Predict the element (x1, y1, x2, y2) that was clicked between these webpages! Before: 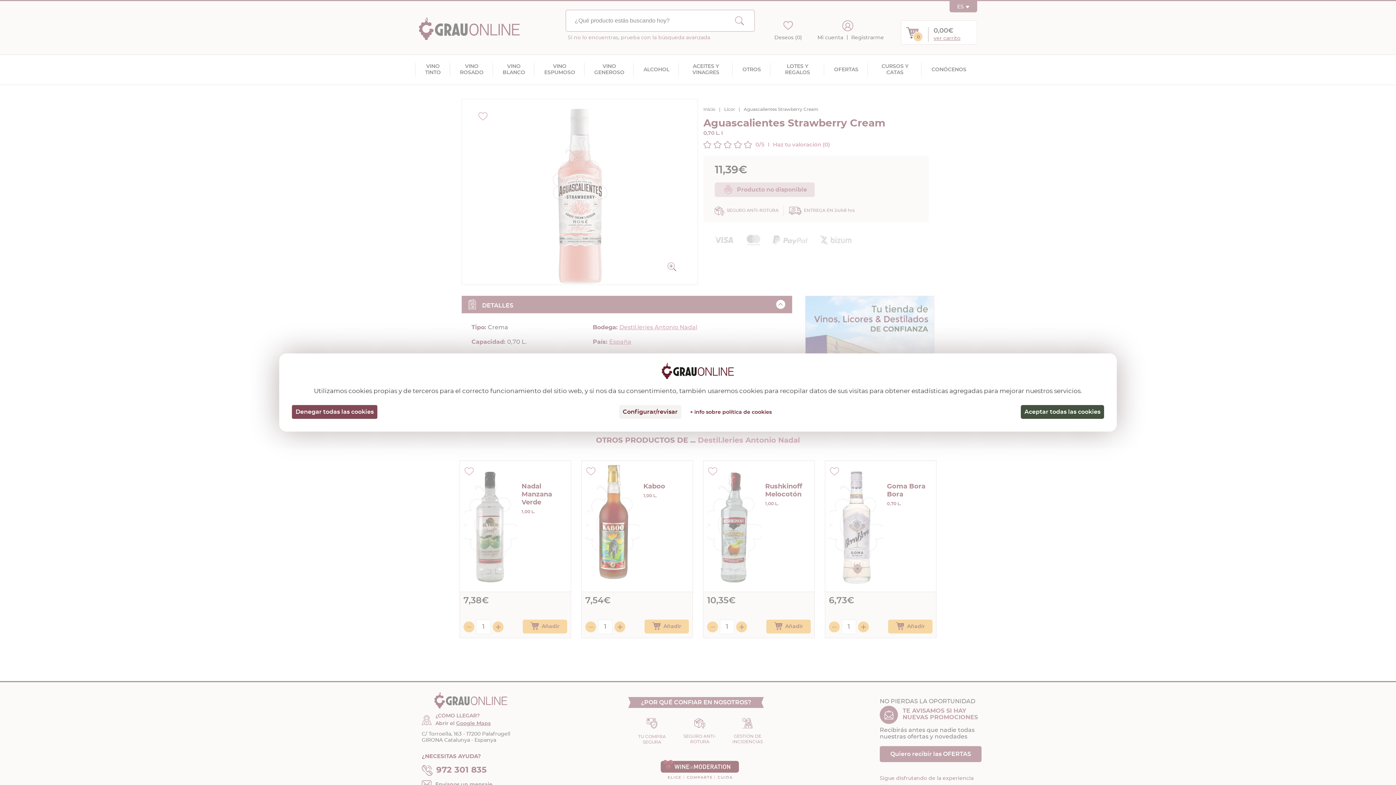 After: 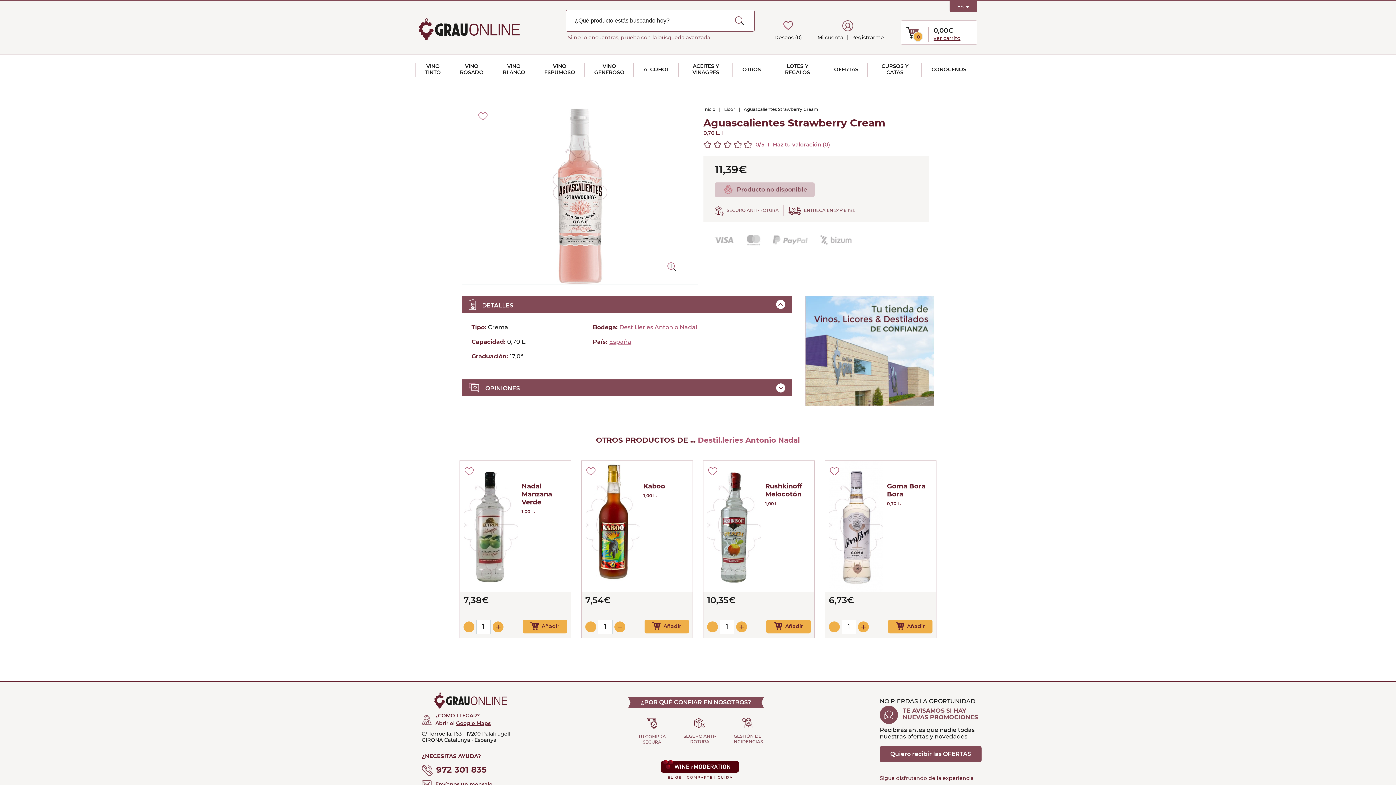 Action: label: Cookies : Denegar todas las cookies bbox: (292, 405, 377, 419)